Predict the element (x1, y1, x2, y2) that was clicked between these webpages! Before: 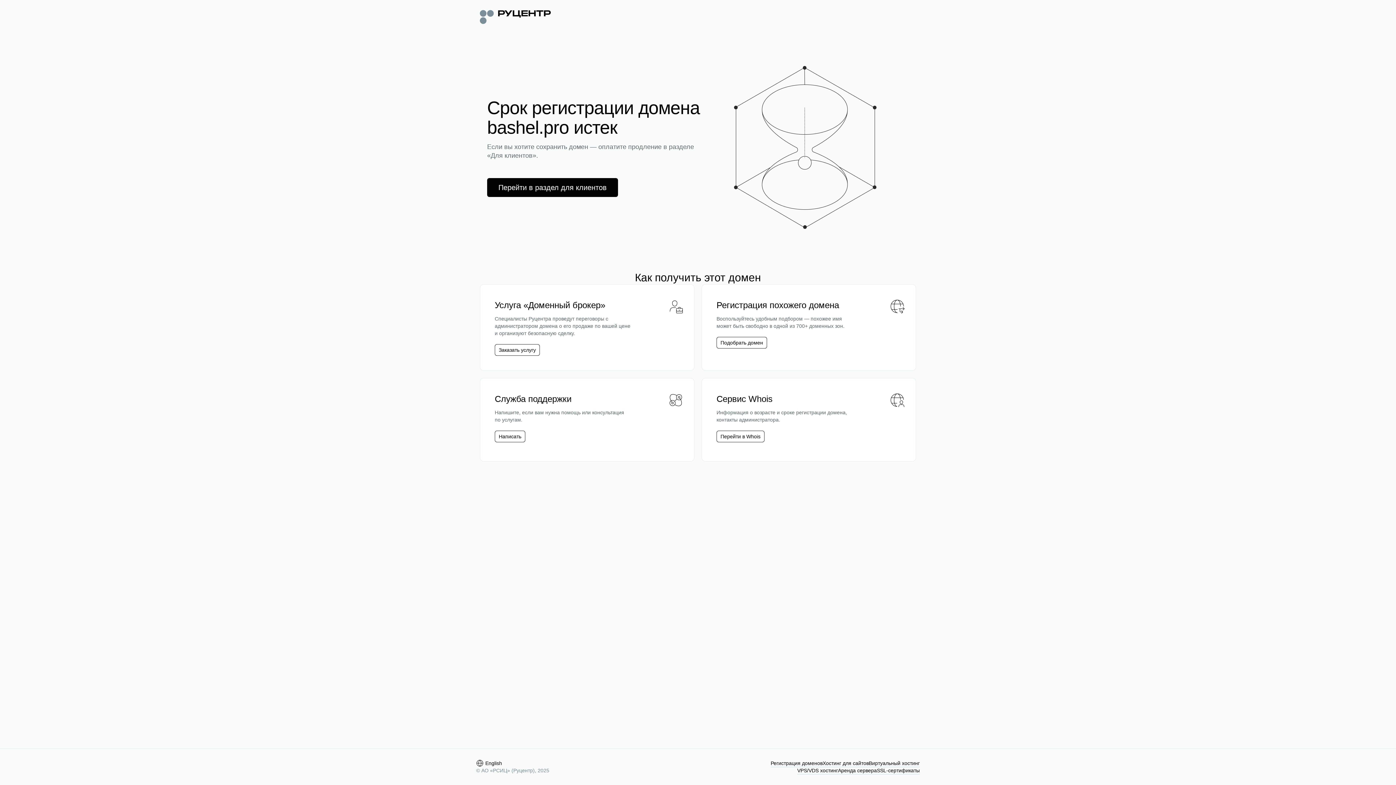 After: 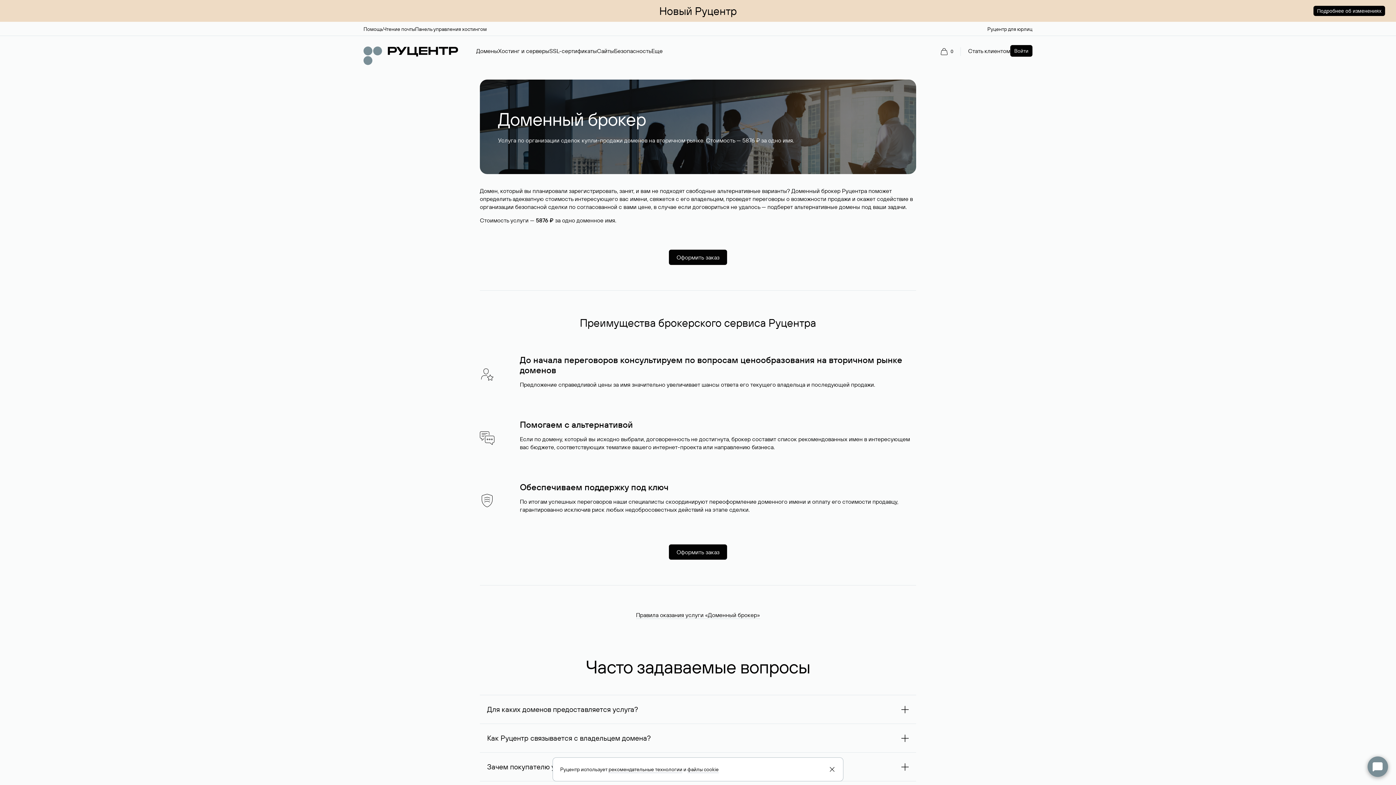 Action: bbox: (494, 344, 540, 356) label: Заказать услугу